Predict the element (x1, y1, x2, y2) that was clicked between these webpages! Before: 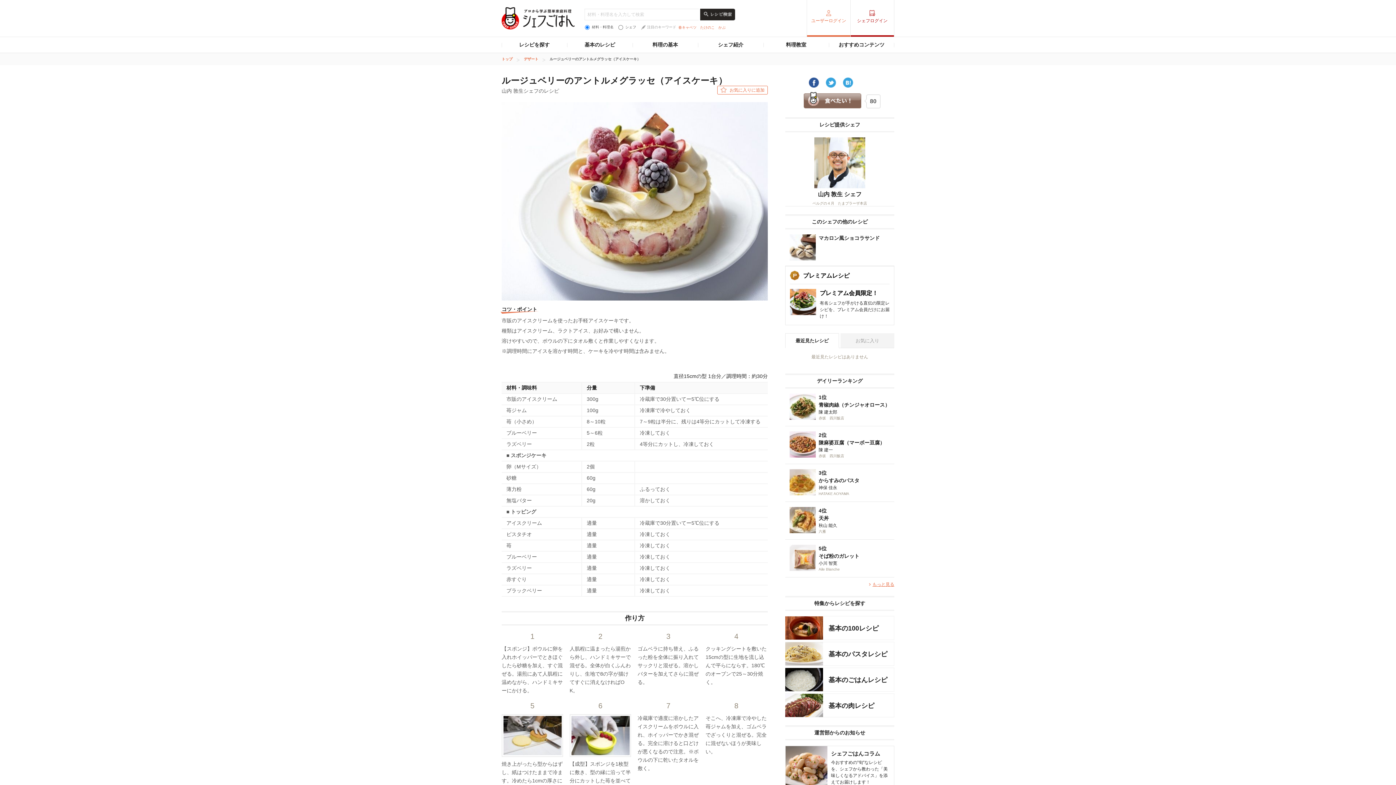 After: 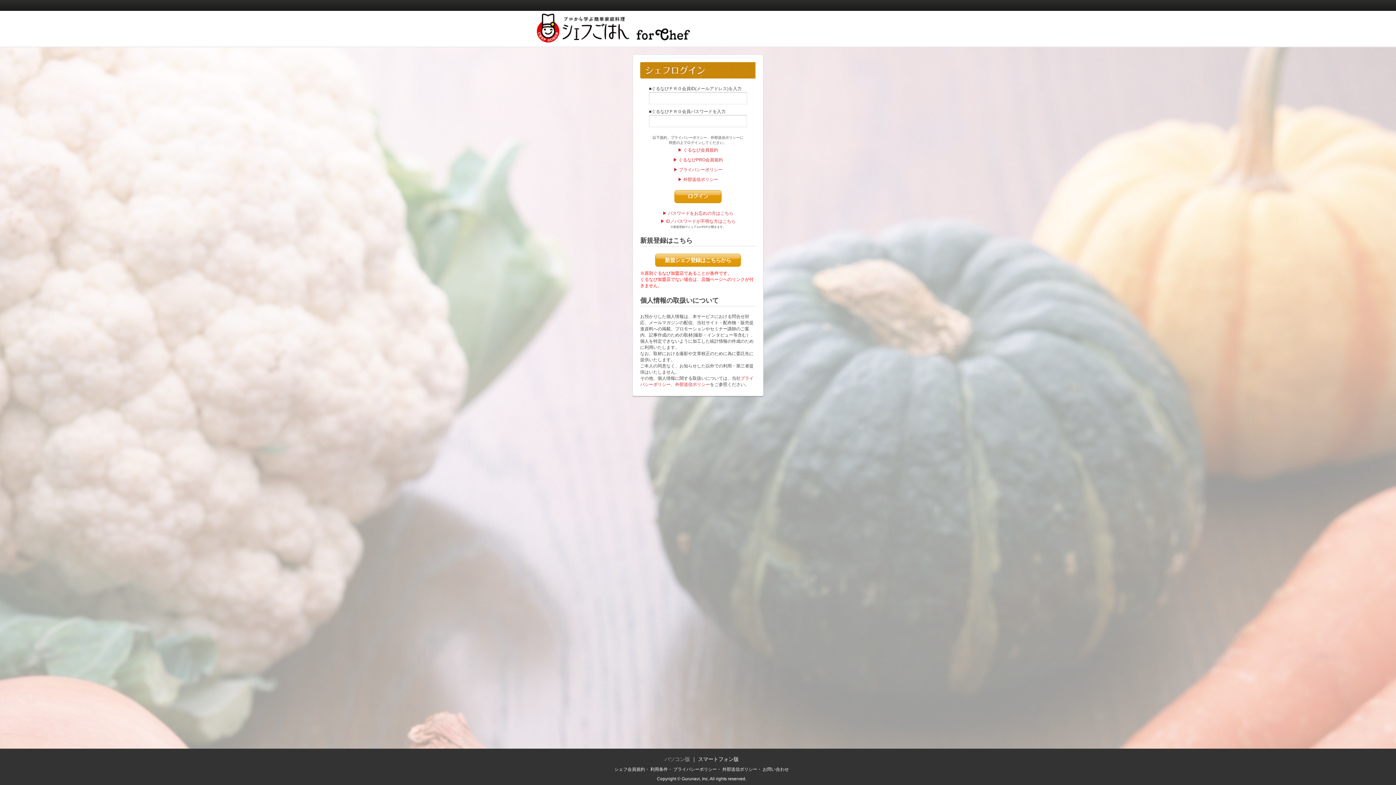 Action: bbox: (850, 0, 894, 36) label: シェフログイン